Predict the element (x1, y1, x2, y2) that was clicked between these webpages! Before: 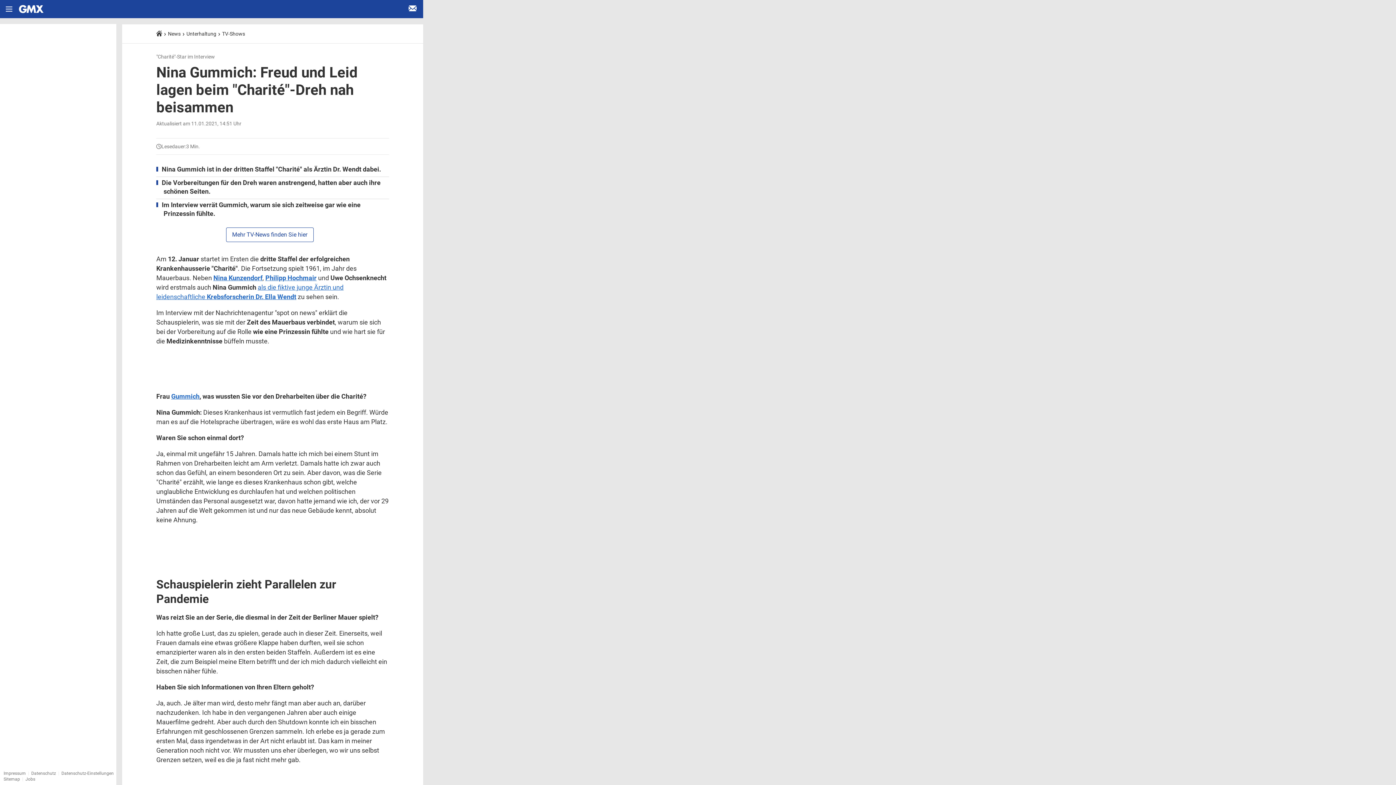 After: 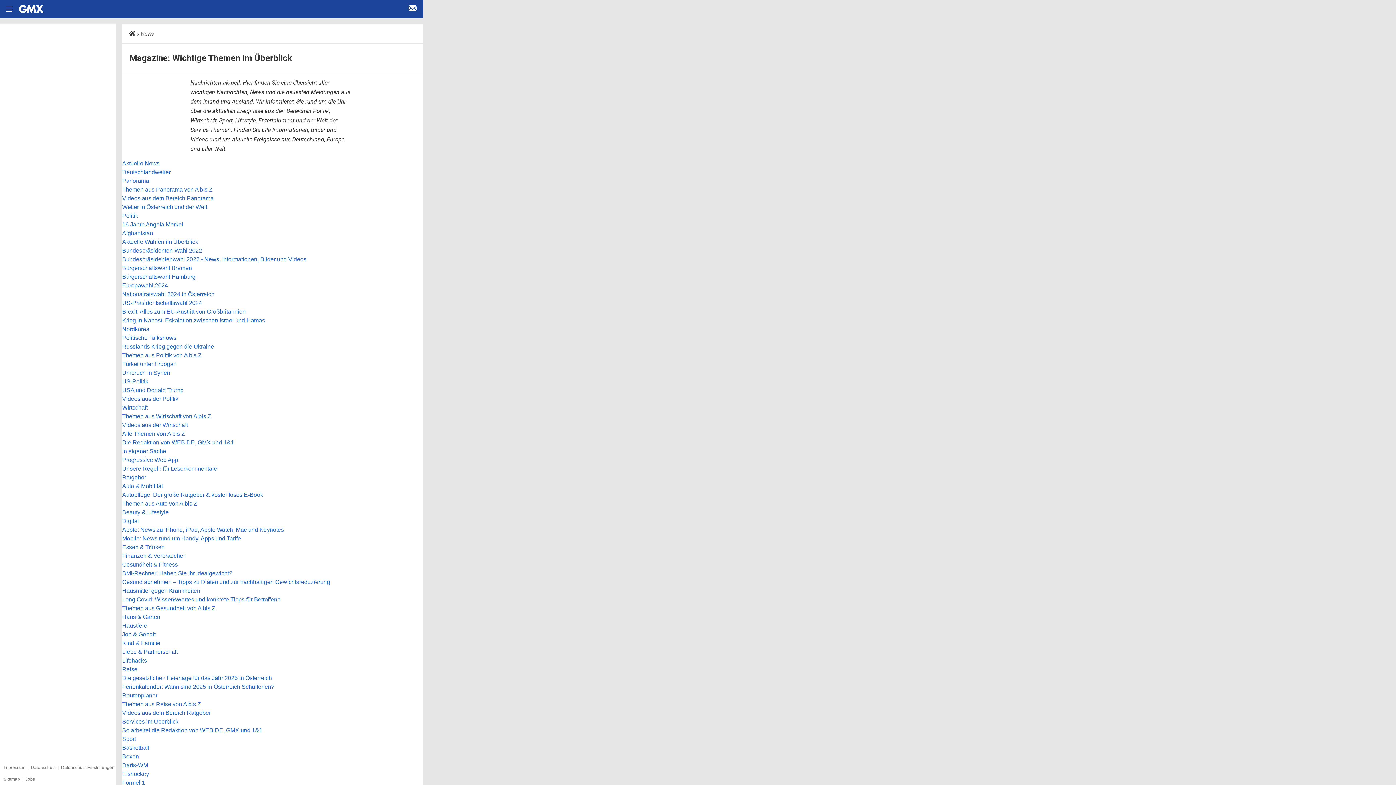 Action: bbox: (3, 777, 20, 782) label: Sitemap